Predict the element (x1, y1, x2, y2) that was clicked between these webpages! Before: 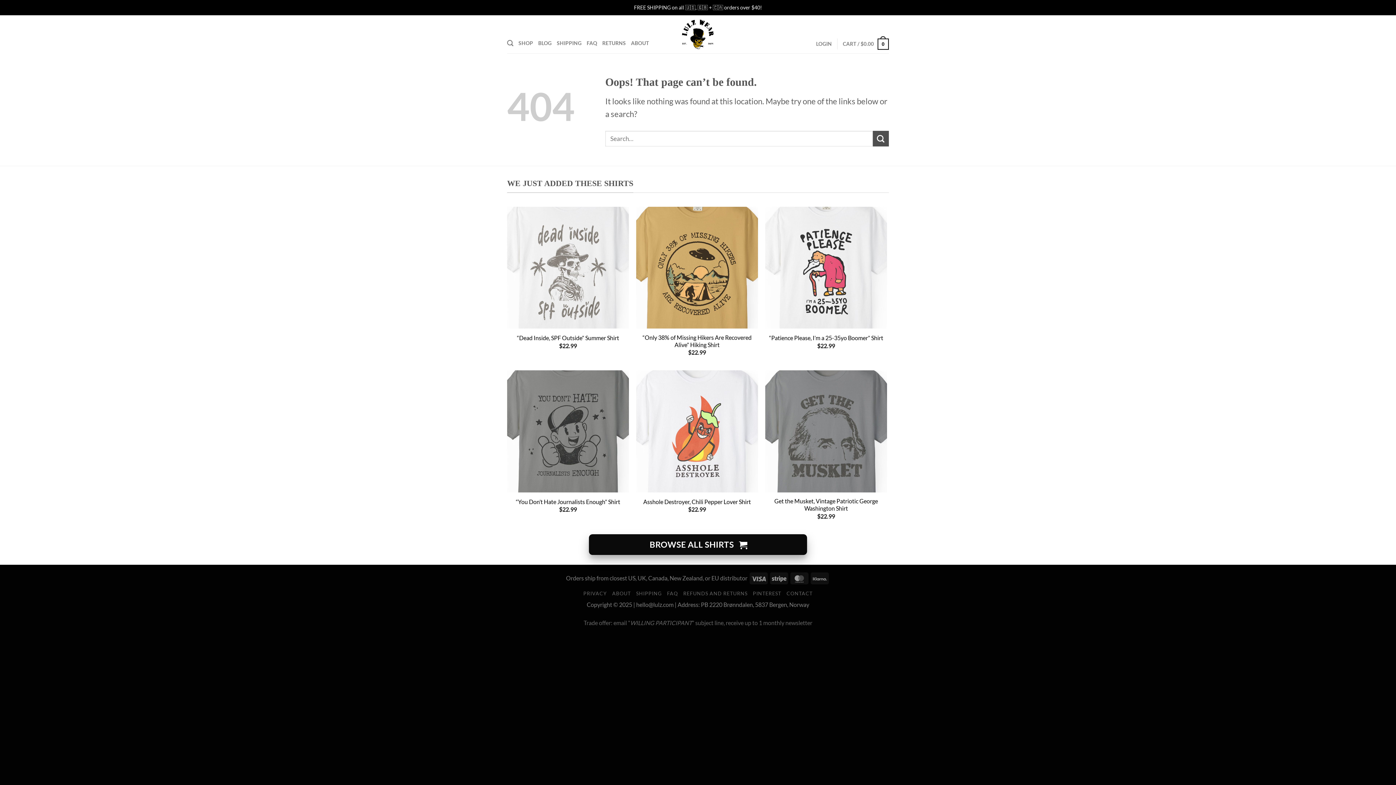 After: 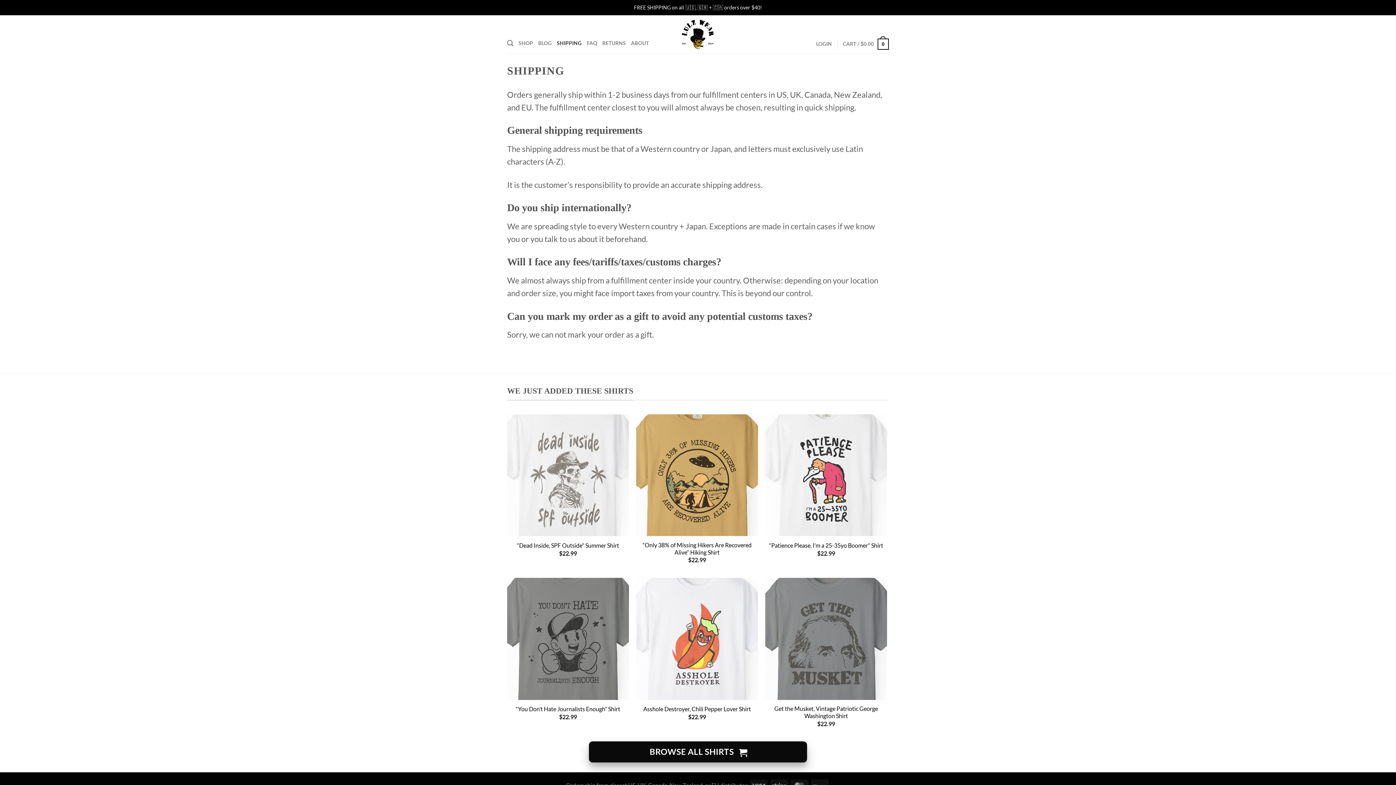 Action: bbox: (556, 35, 581, 50) label: SHIPPING